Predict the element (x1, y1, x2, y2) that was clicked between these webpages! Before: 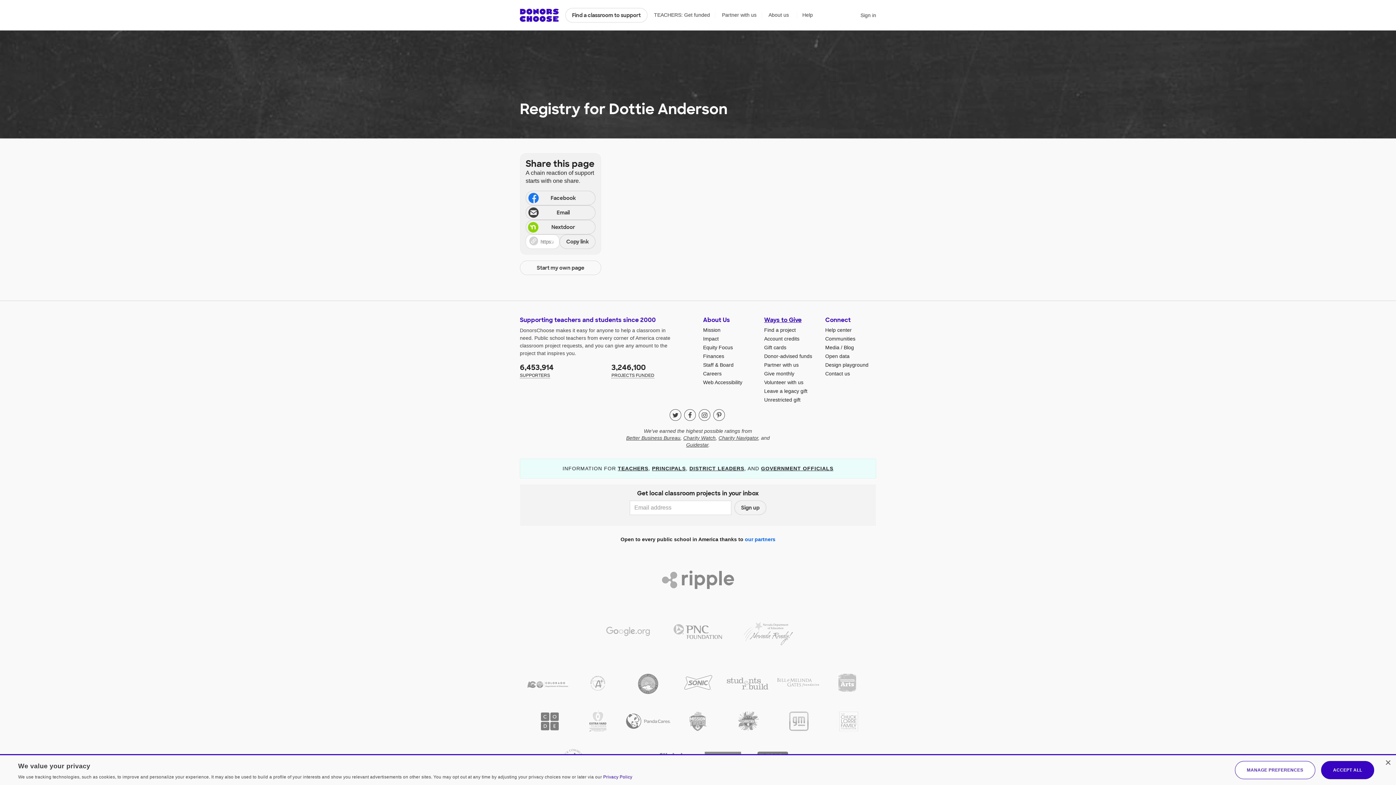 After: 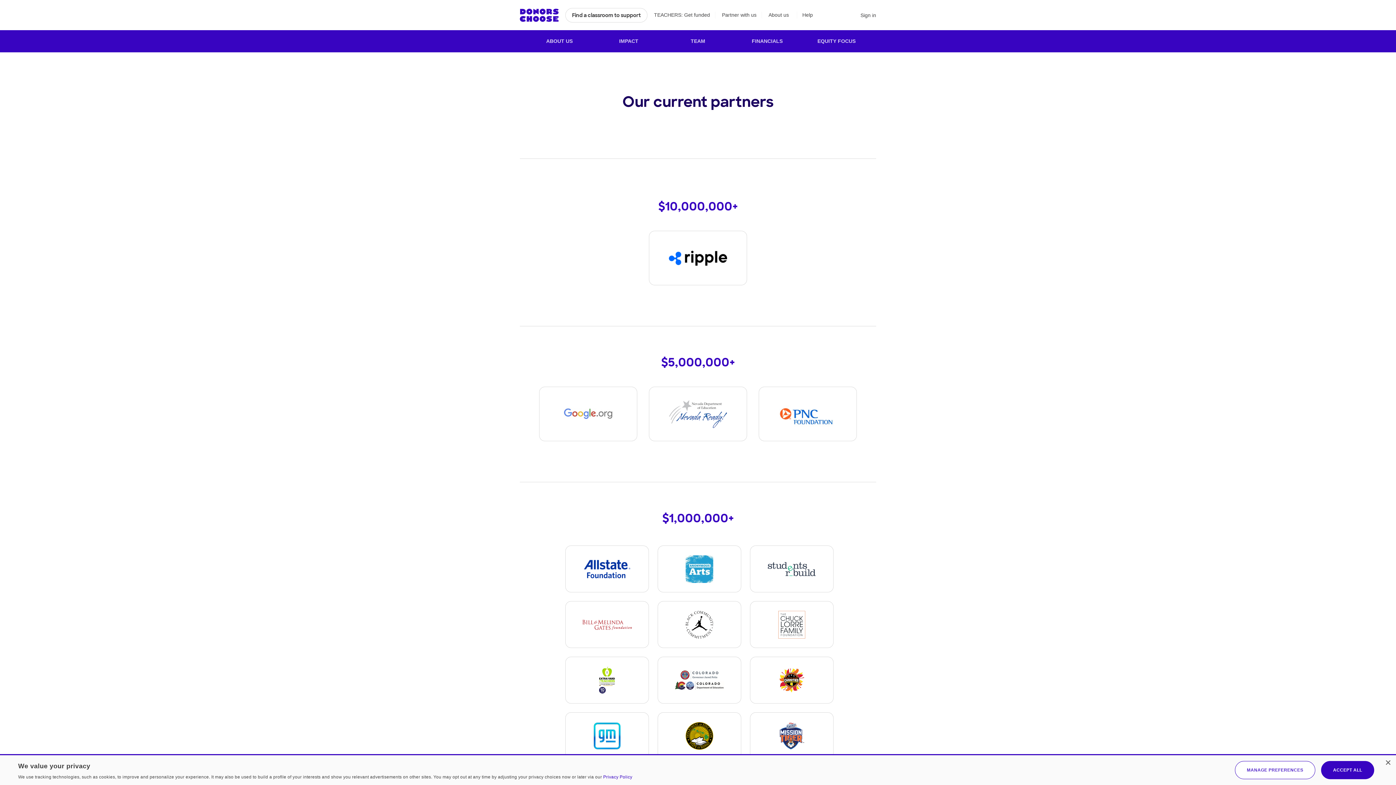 Action: bbox: (723, 709, 773, 733)